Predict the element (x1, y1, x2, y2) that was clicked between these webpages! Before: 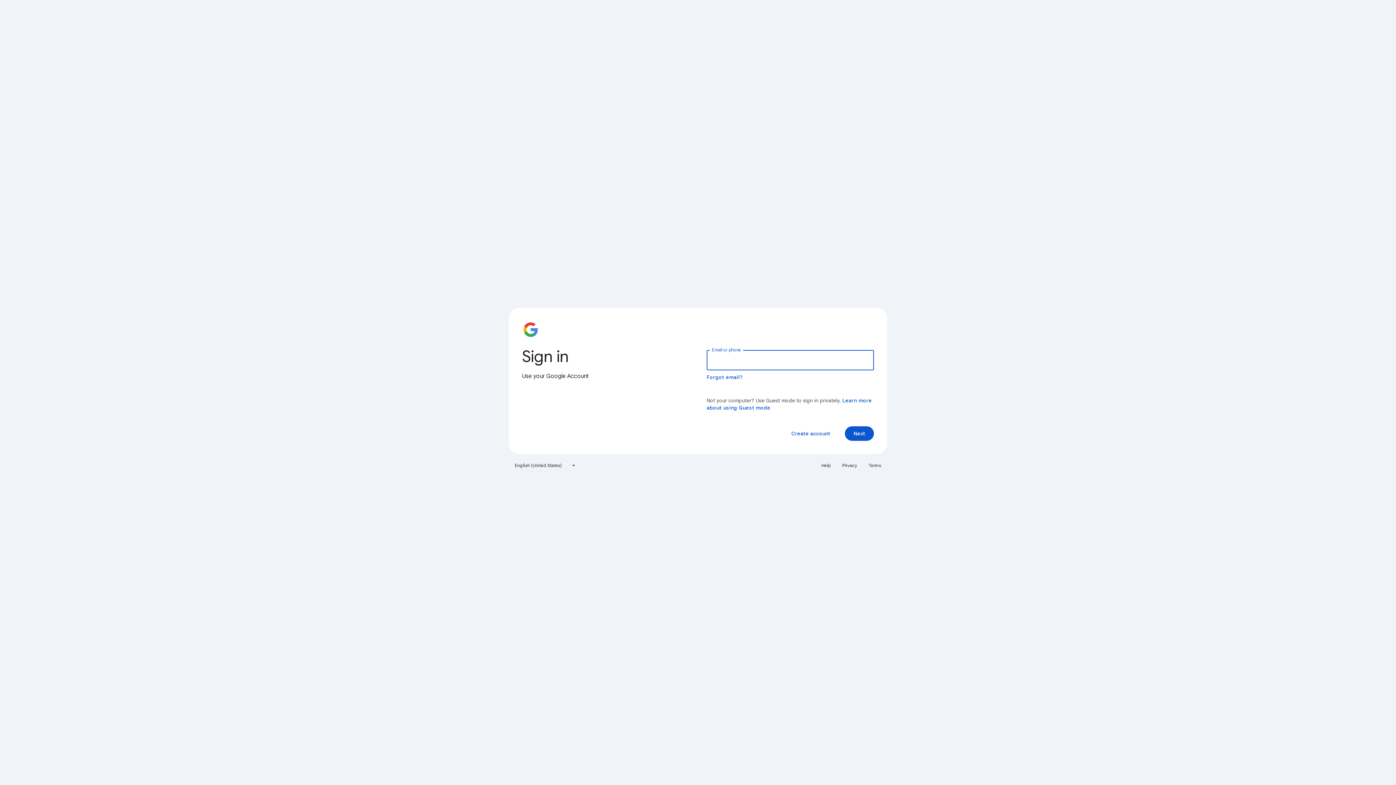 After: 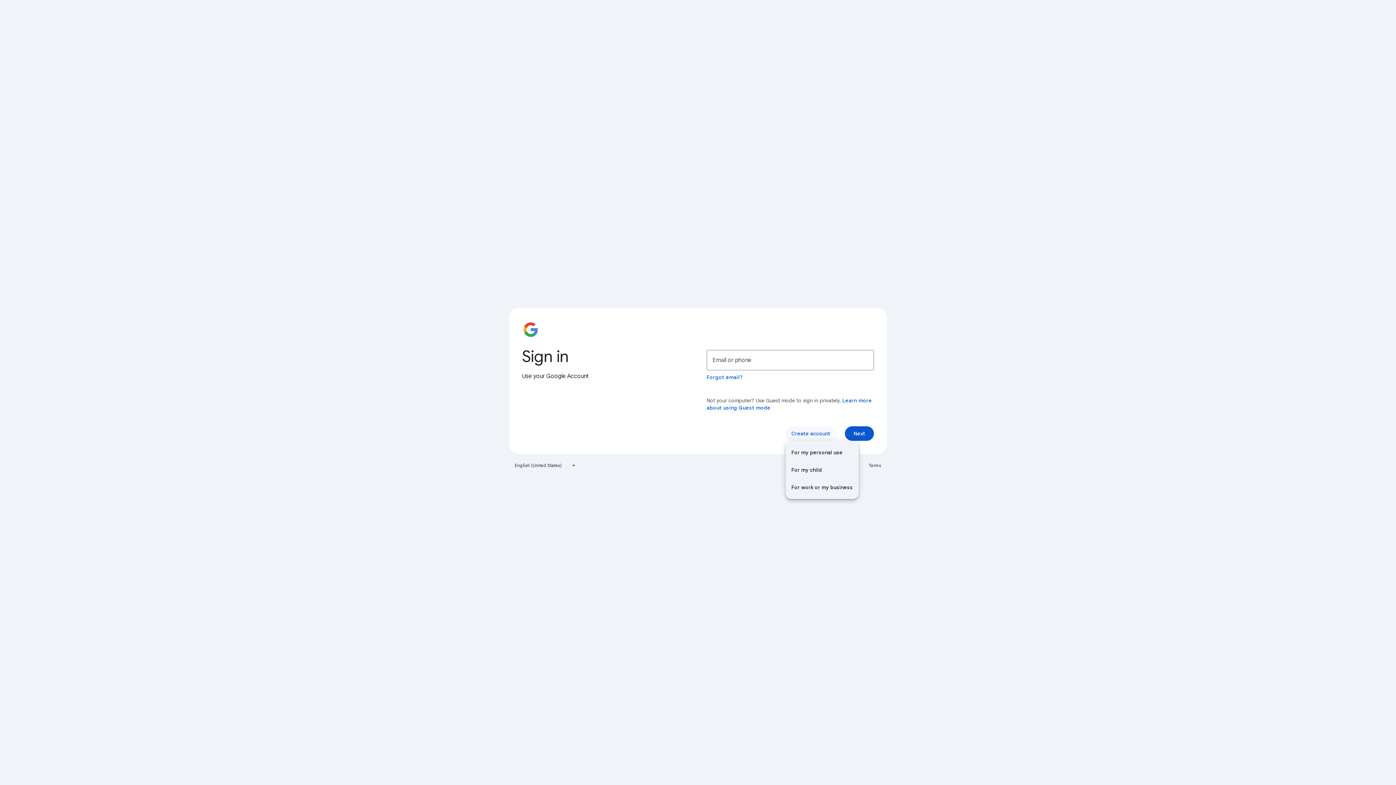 Action: label: Create account bbox: (785, 426, 836, 441)